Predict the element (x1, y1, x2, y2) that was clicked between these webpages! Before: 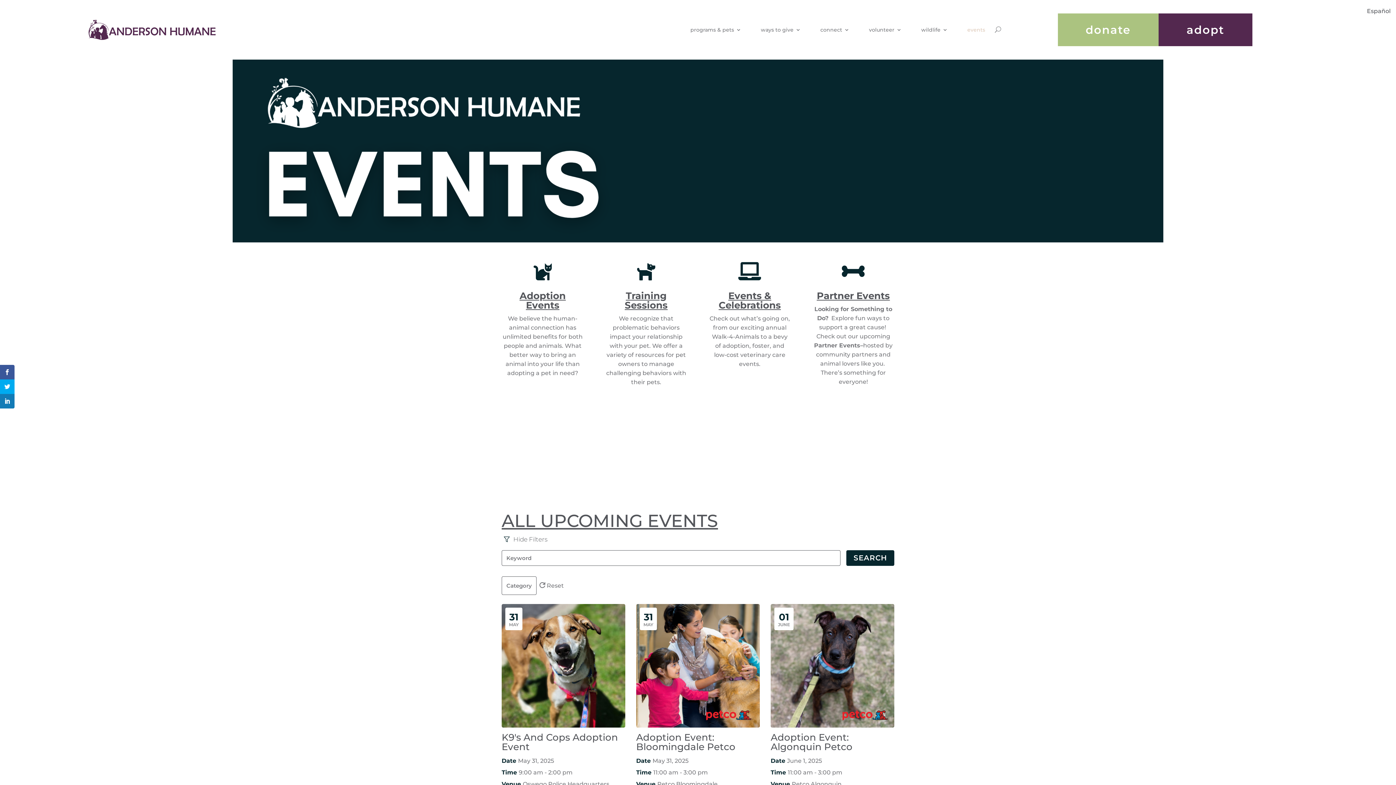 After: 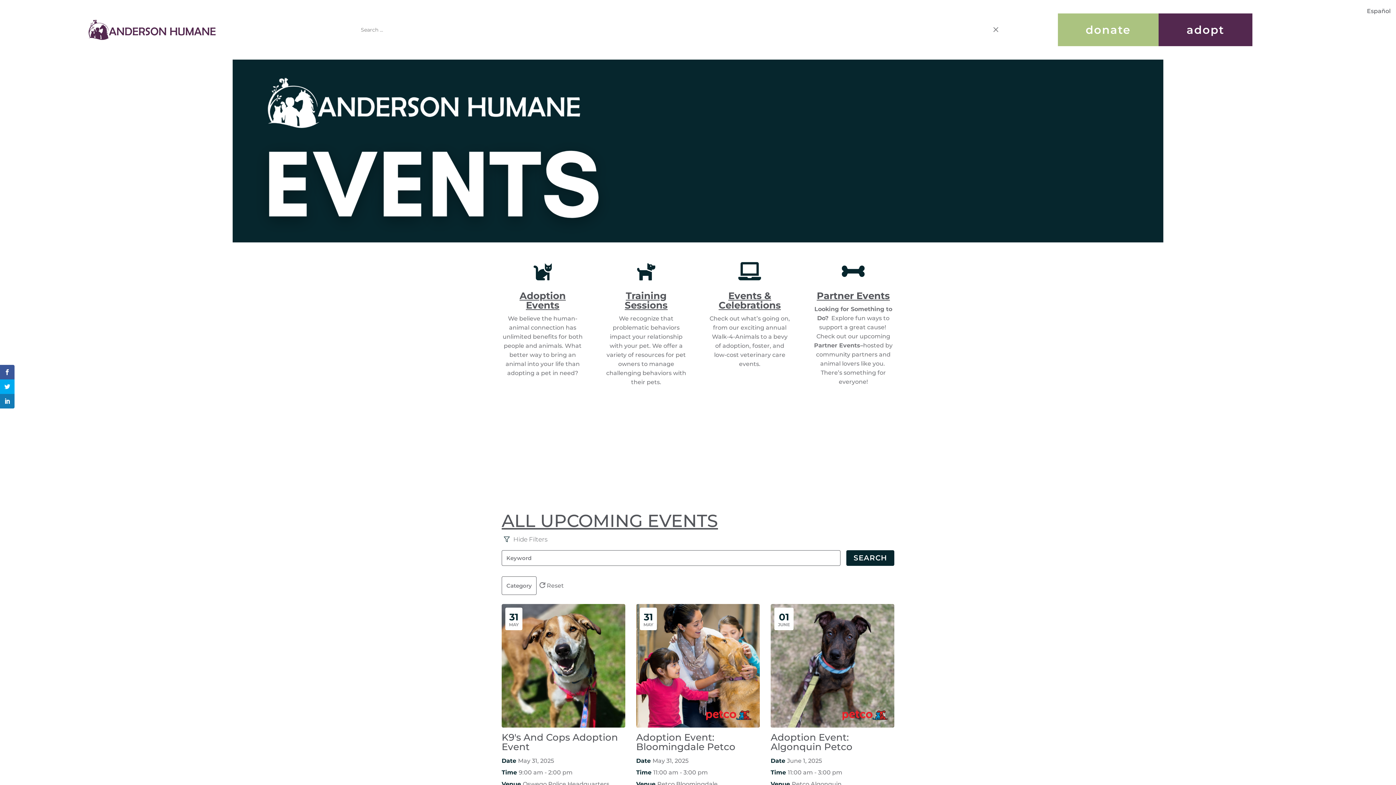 Action: bbox: (995, 15, 1001, 43)